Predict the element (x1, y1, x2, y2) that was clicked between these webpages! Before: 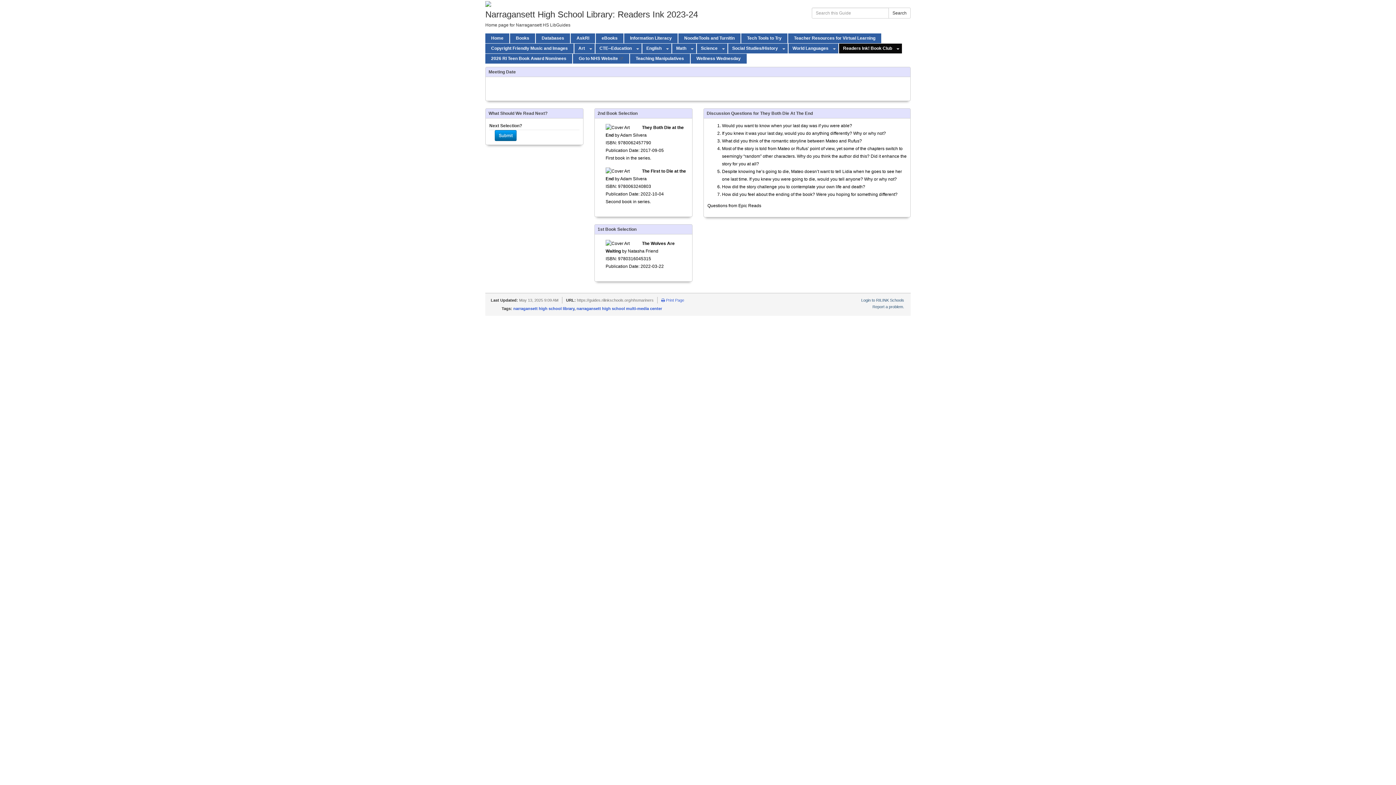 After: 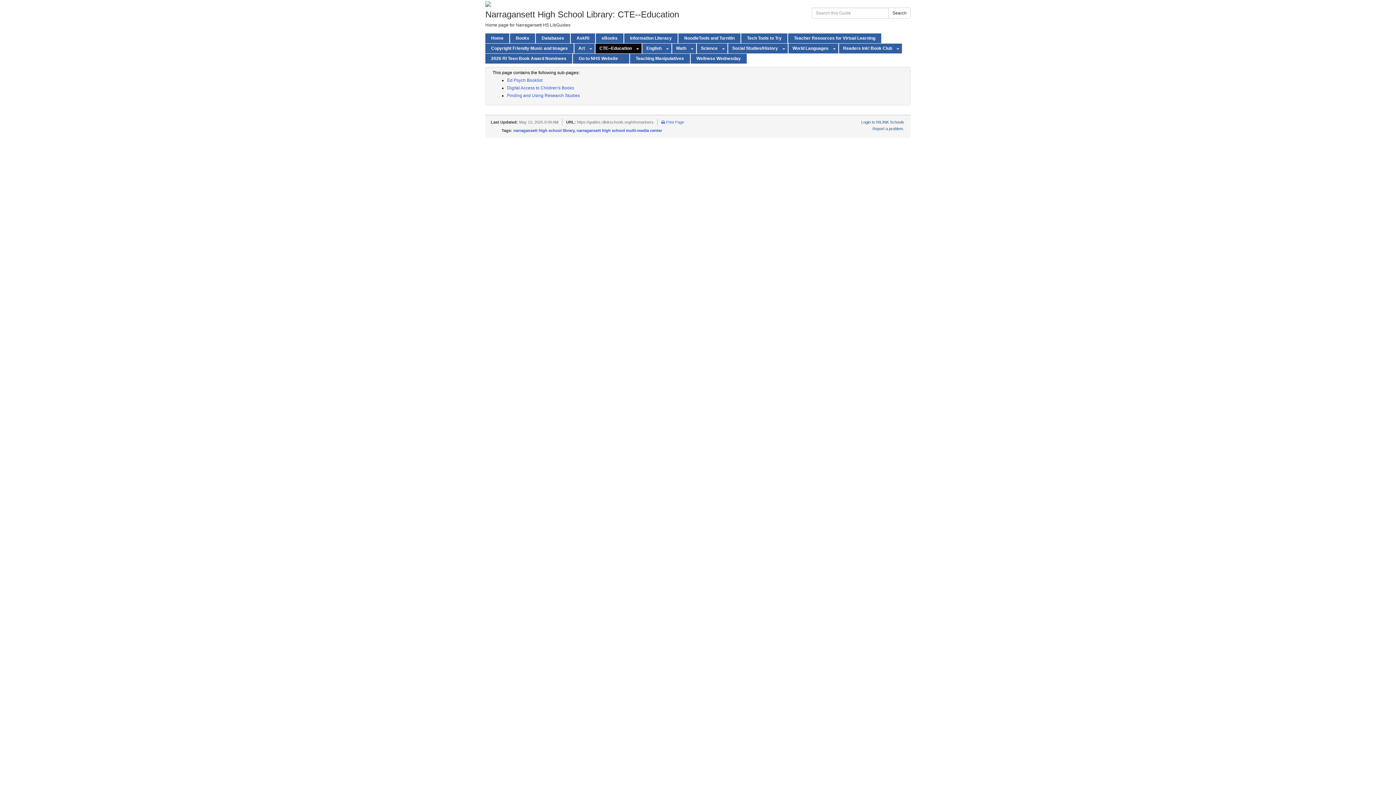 Action: bbox: (595, 43, 634, 53) label: CTE--Education